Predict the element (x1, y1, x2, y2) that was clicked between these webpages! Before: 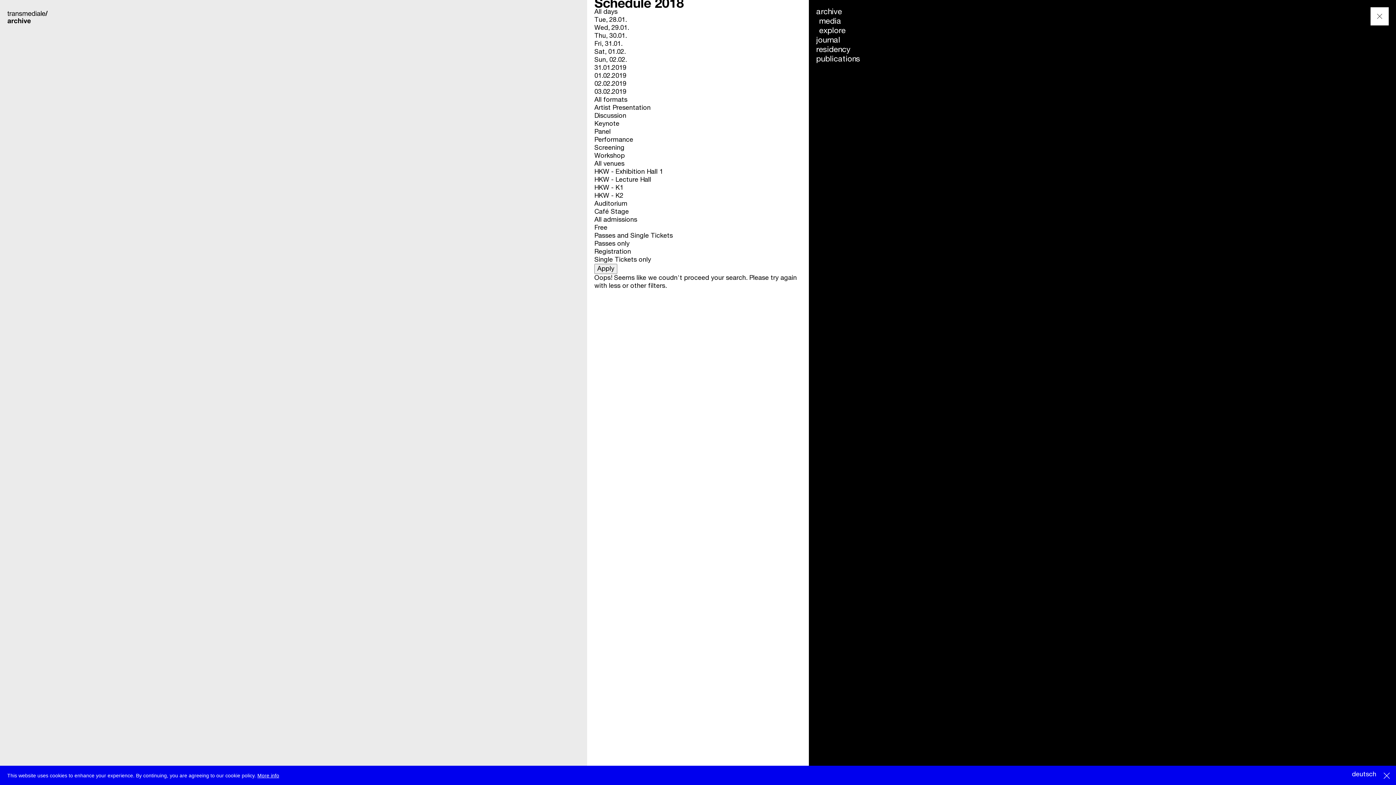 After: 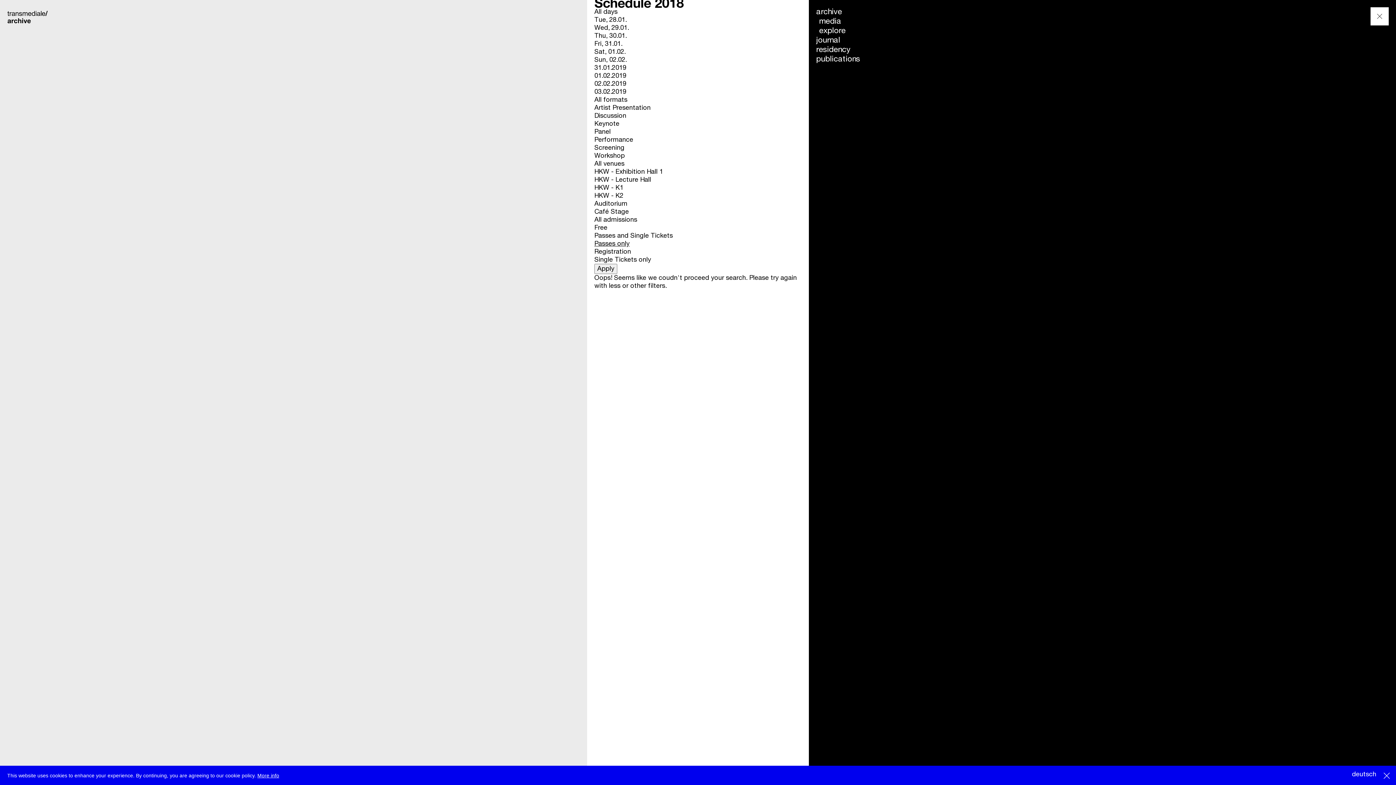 Action: label: Passes only bbox: (594, 240, 629, 247)